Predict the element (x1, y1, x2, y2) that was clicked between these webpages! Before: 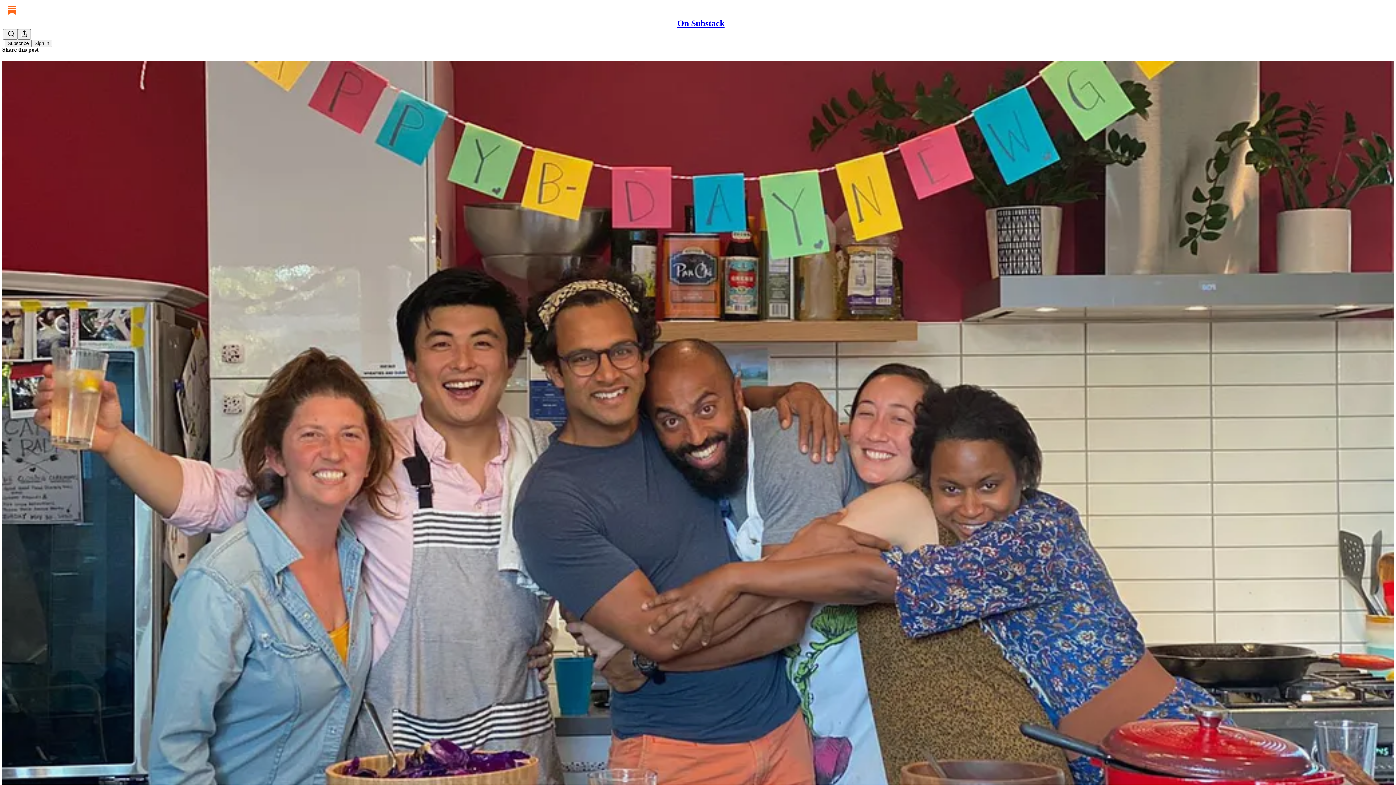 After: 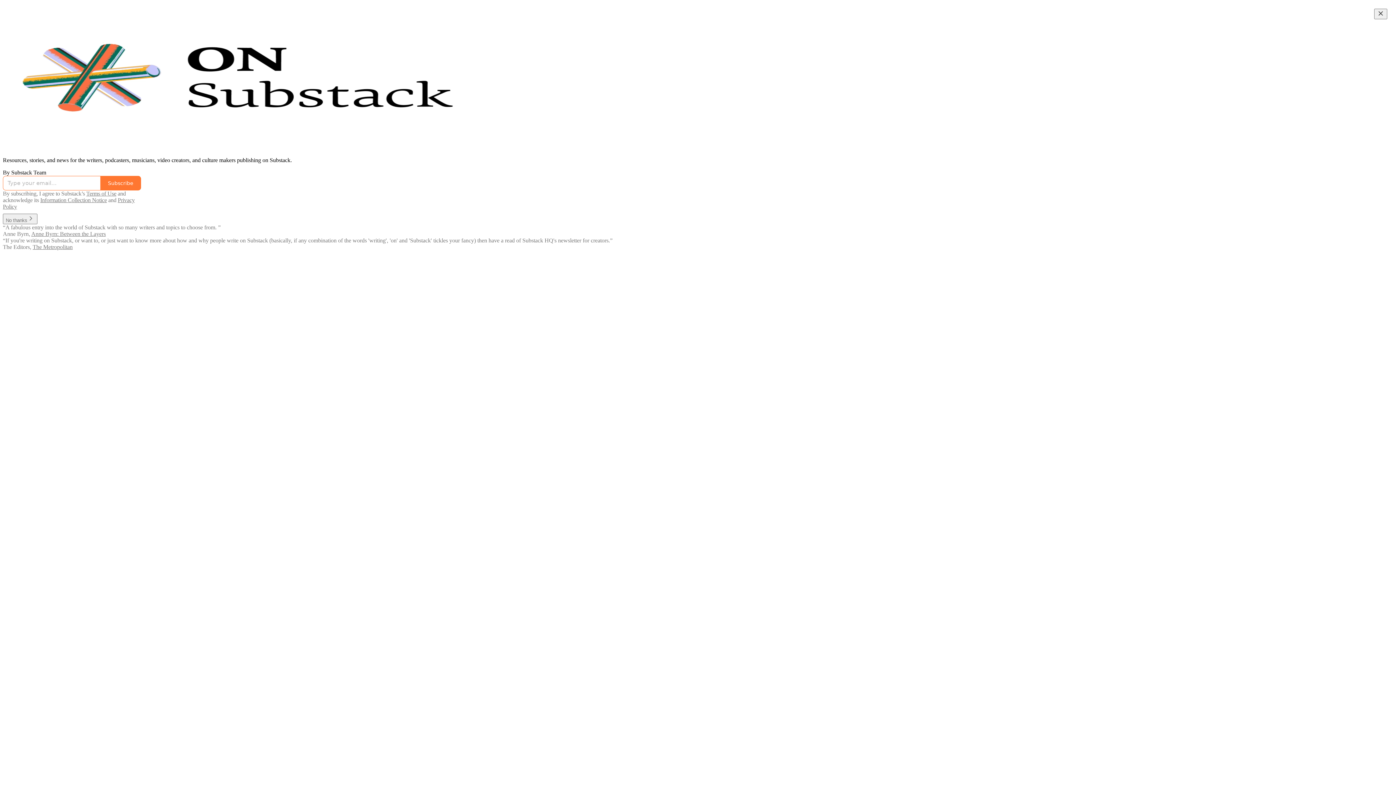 Action: bbox: (4, 2, 1399, 17)